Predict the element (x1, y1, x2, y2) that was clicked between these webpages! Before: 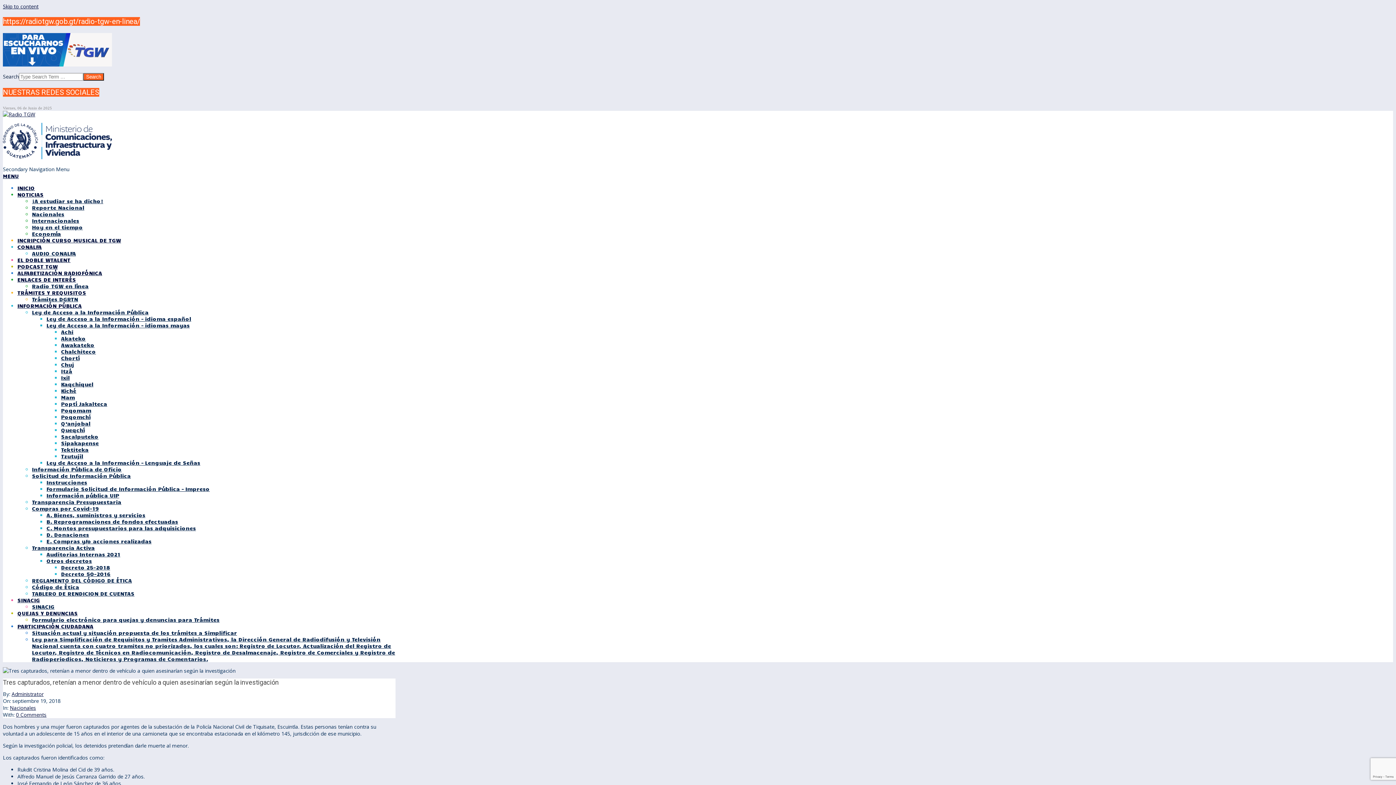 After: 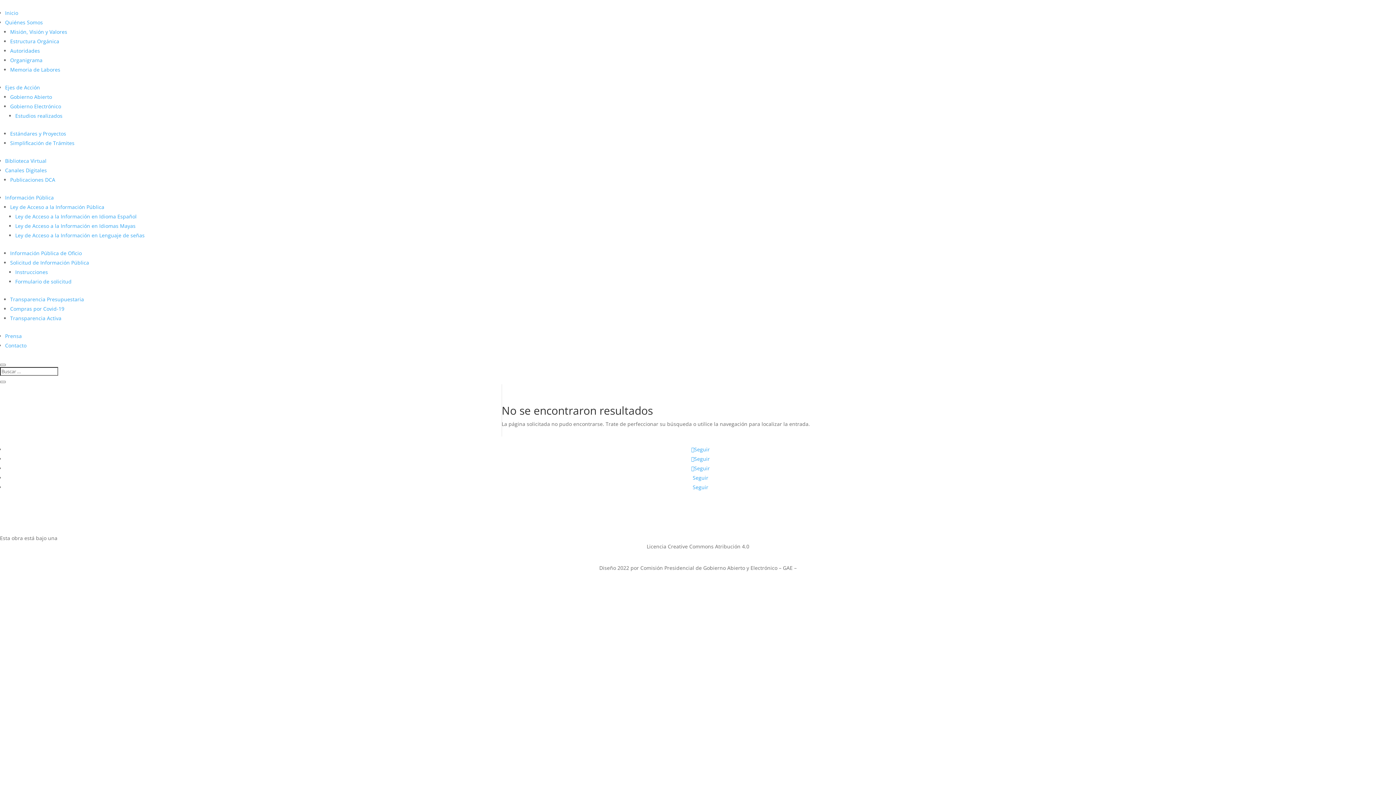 Action: bbox: (61, 426, 84, 433) label: Queqchí